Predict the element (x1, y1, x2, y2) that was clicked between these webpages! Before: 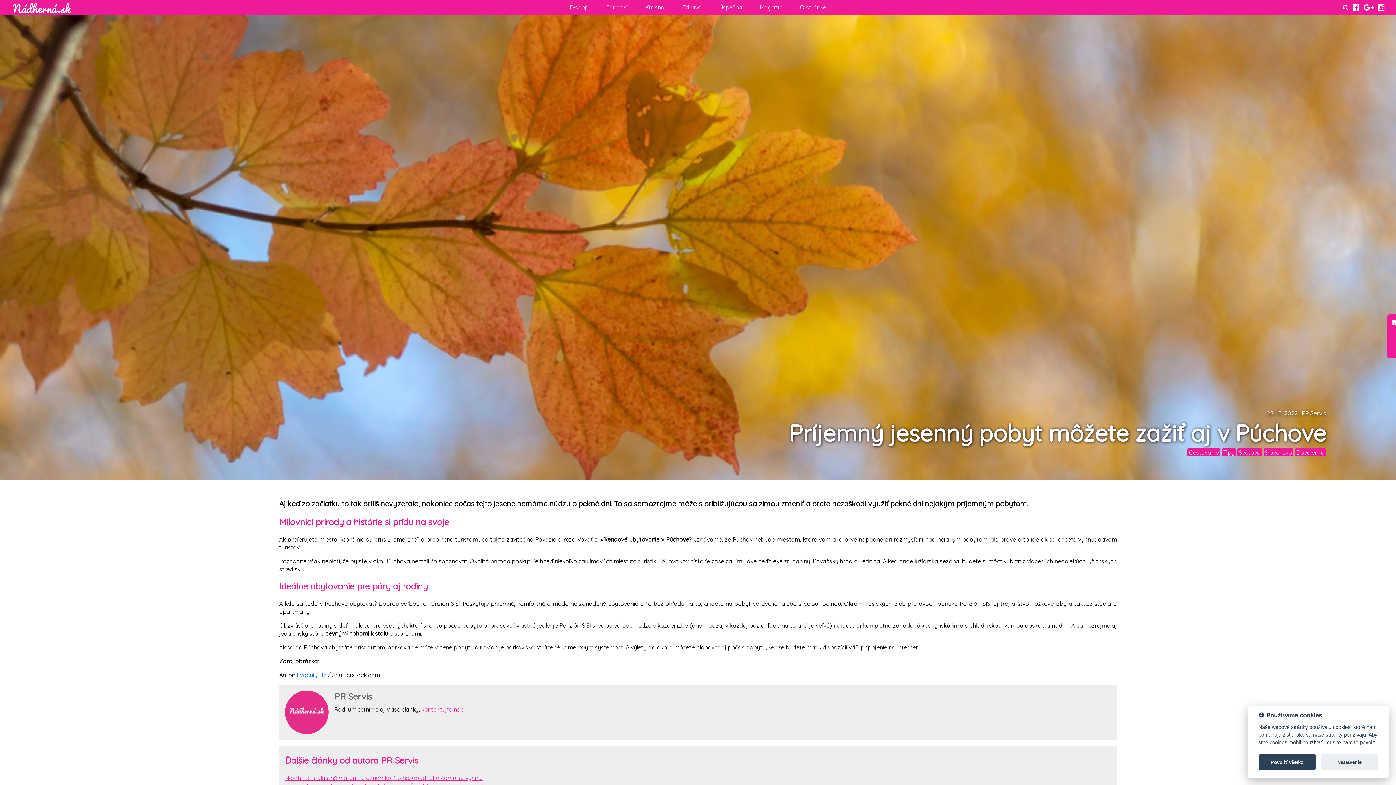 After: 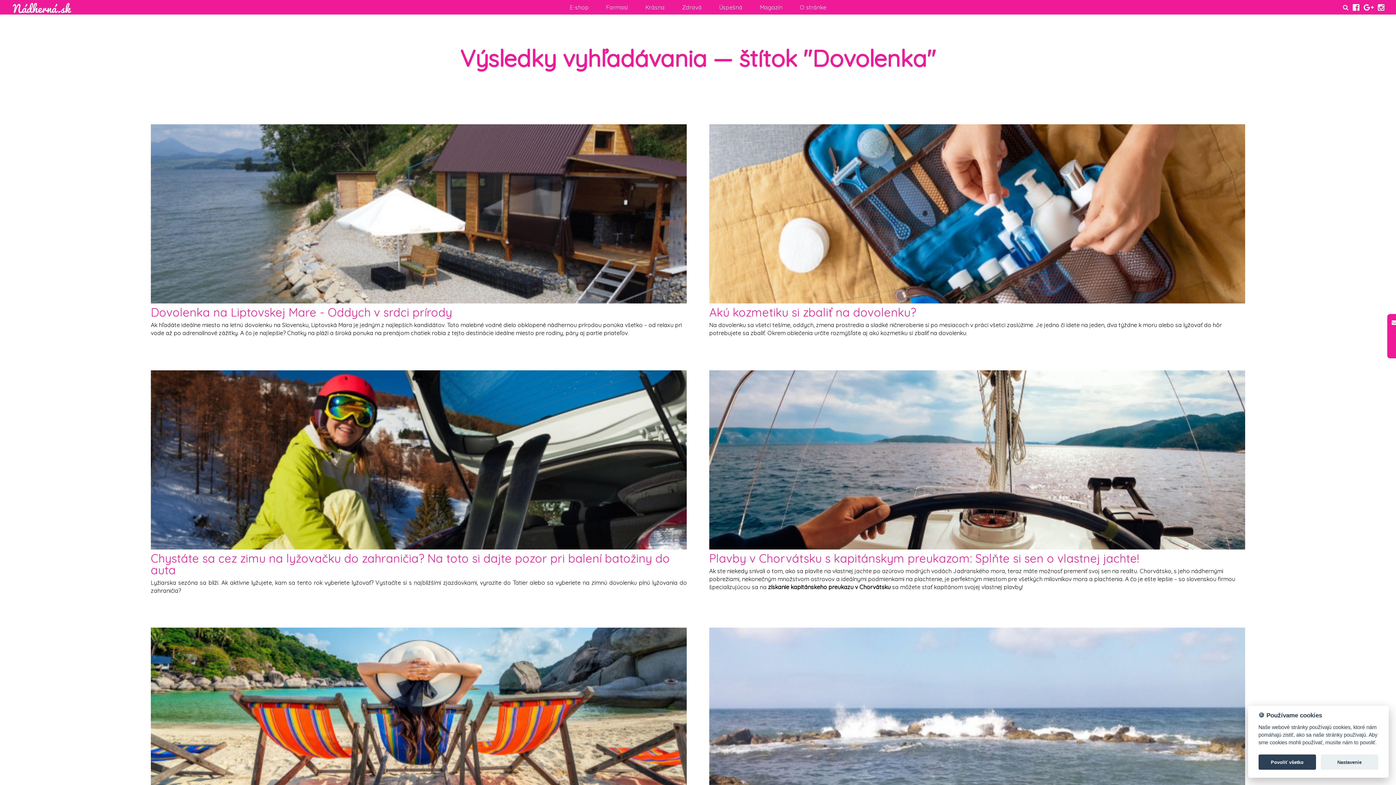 Action: label: Dovolenka bbox: (1295, 448, 1326, 456)